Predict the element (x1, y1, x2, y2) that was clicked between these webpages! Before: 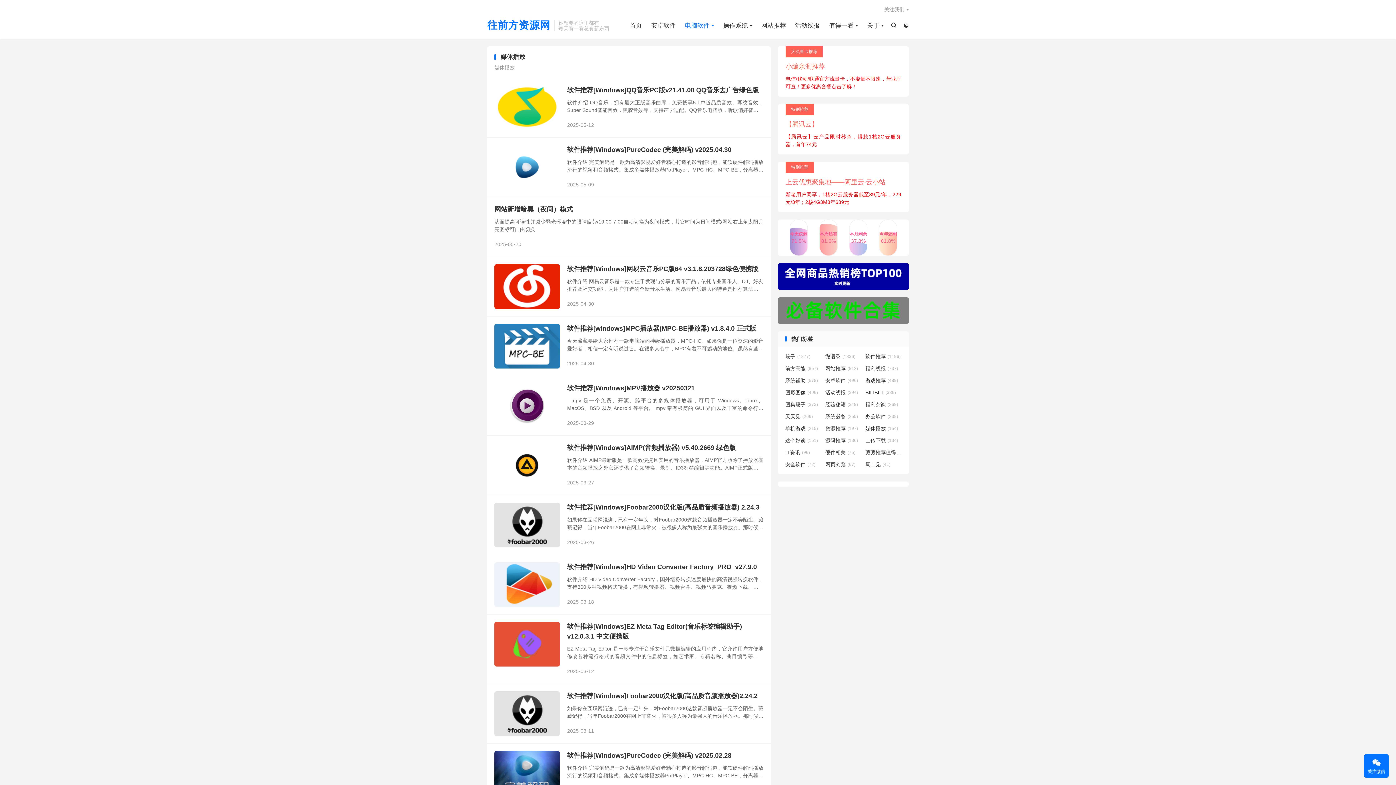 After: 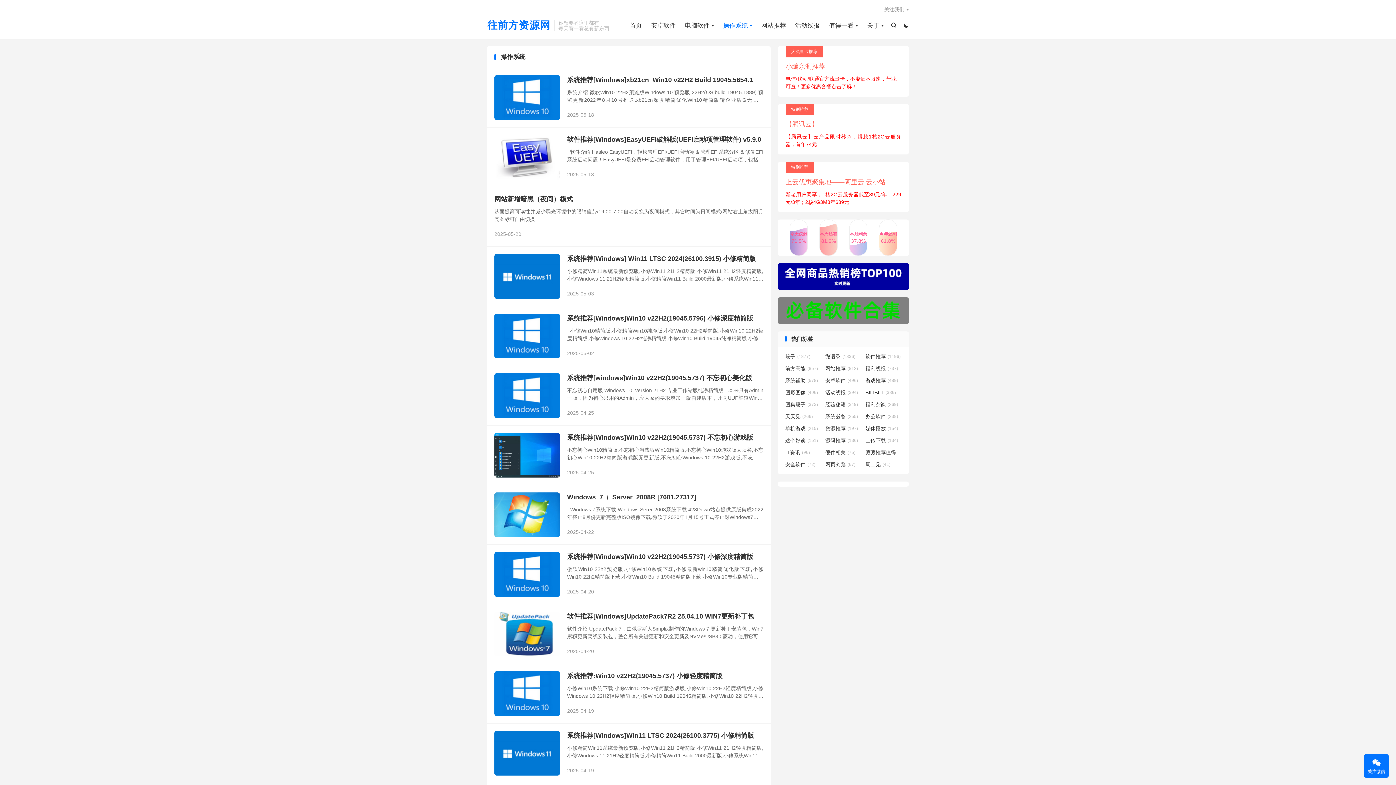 Action: label: 操作系统 bbox: (723, 20, 752, 31)